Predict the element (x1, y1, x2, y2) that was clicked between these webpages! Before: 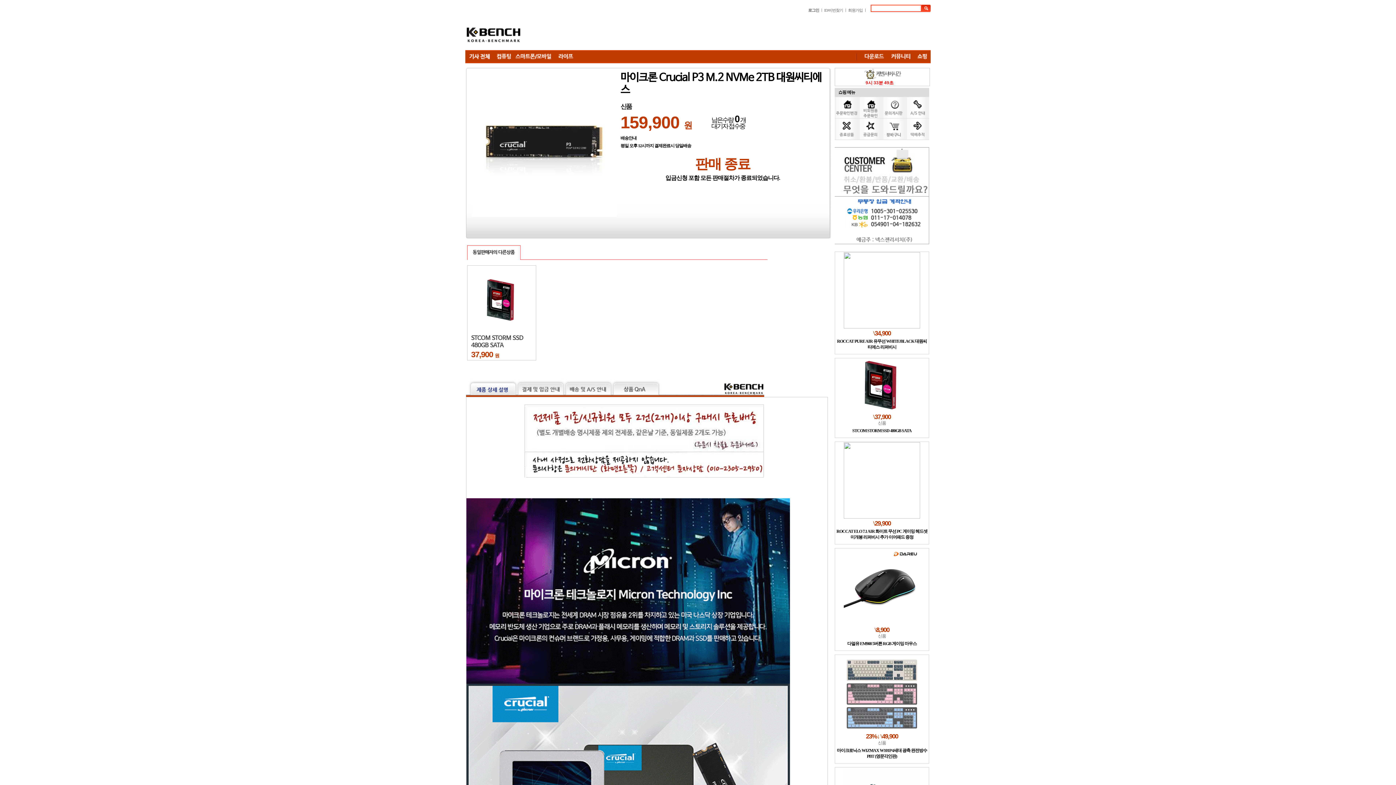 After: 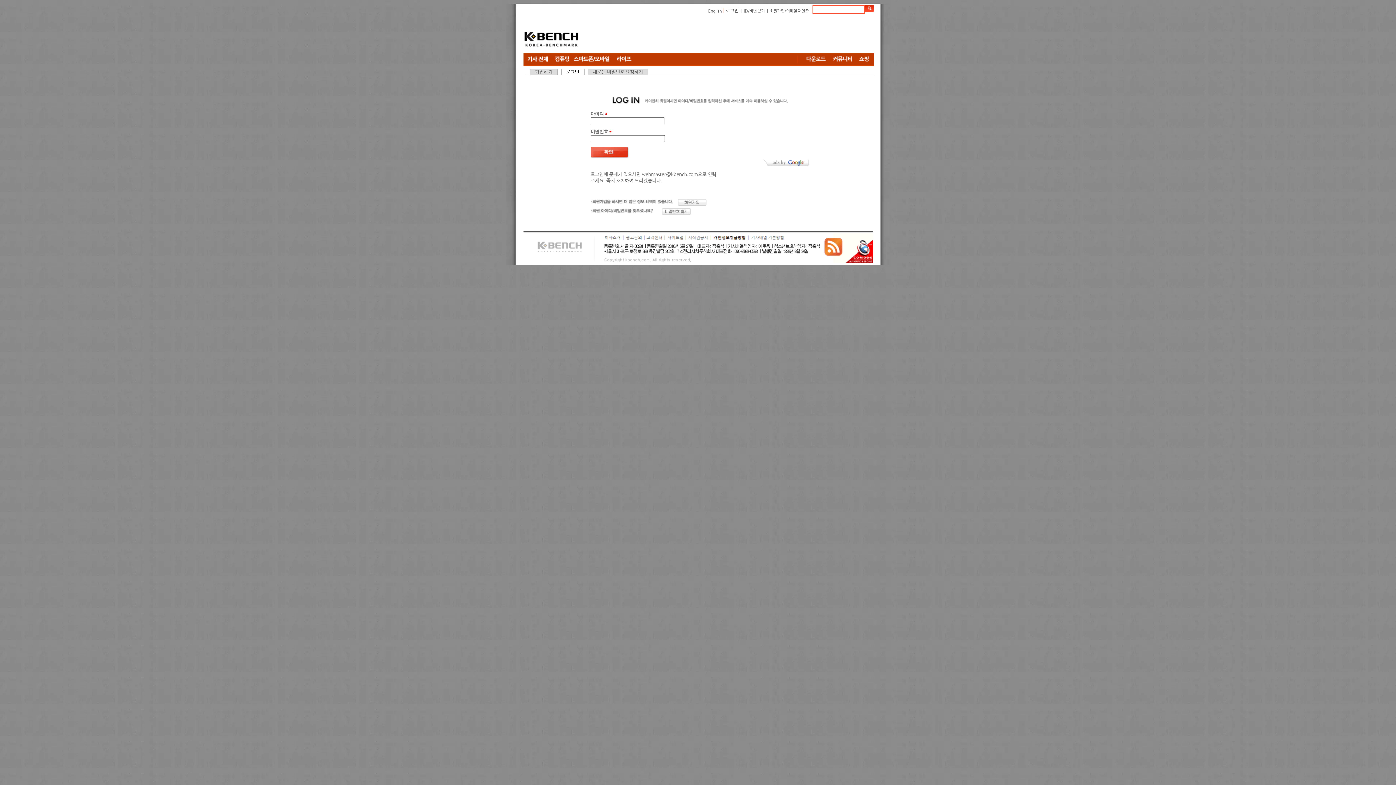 Action: label: 로그인 bbox: (808, 8, 819, 12)